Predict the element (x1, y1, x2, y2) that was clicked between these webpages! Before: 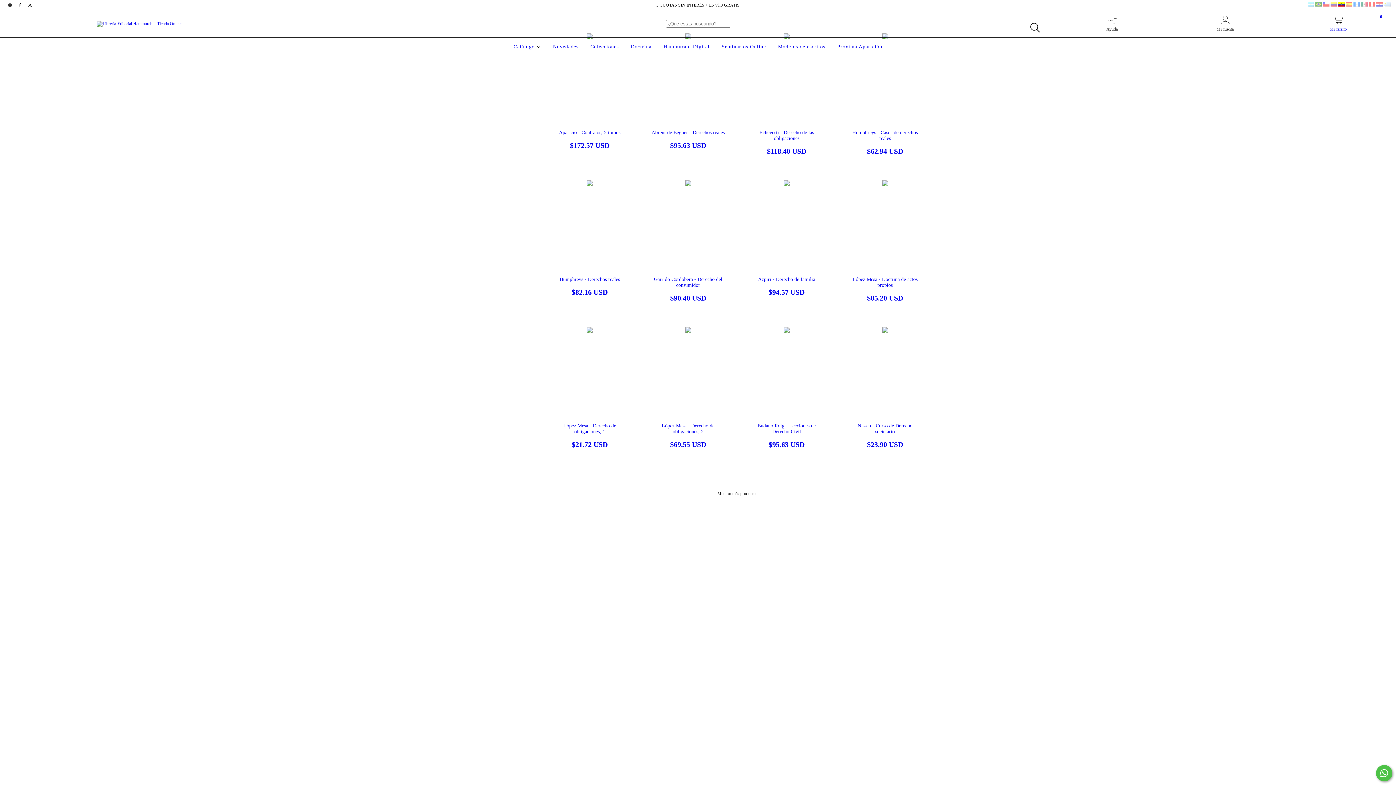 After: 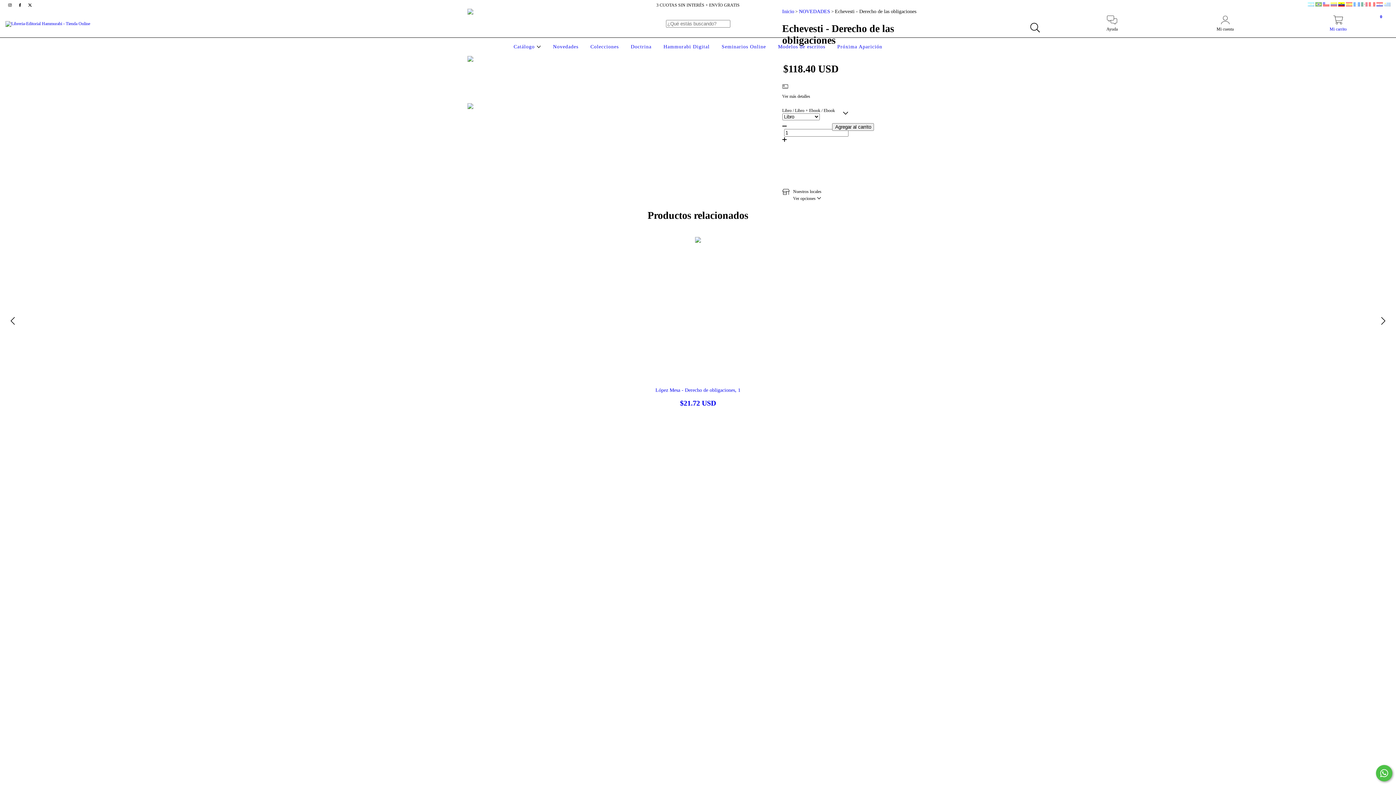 Action: label: Echevesti - Derecho de las obligaciones bbox: (748, 129, 824, 155)